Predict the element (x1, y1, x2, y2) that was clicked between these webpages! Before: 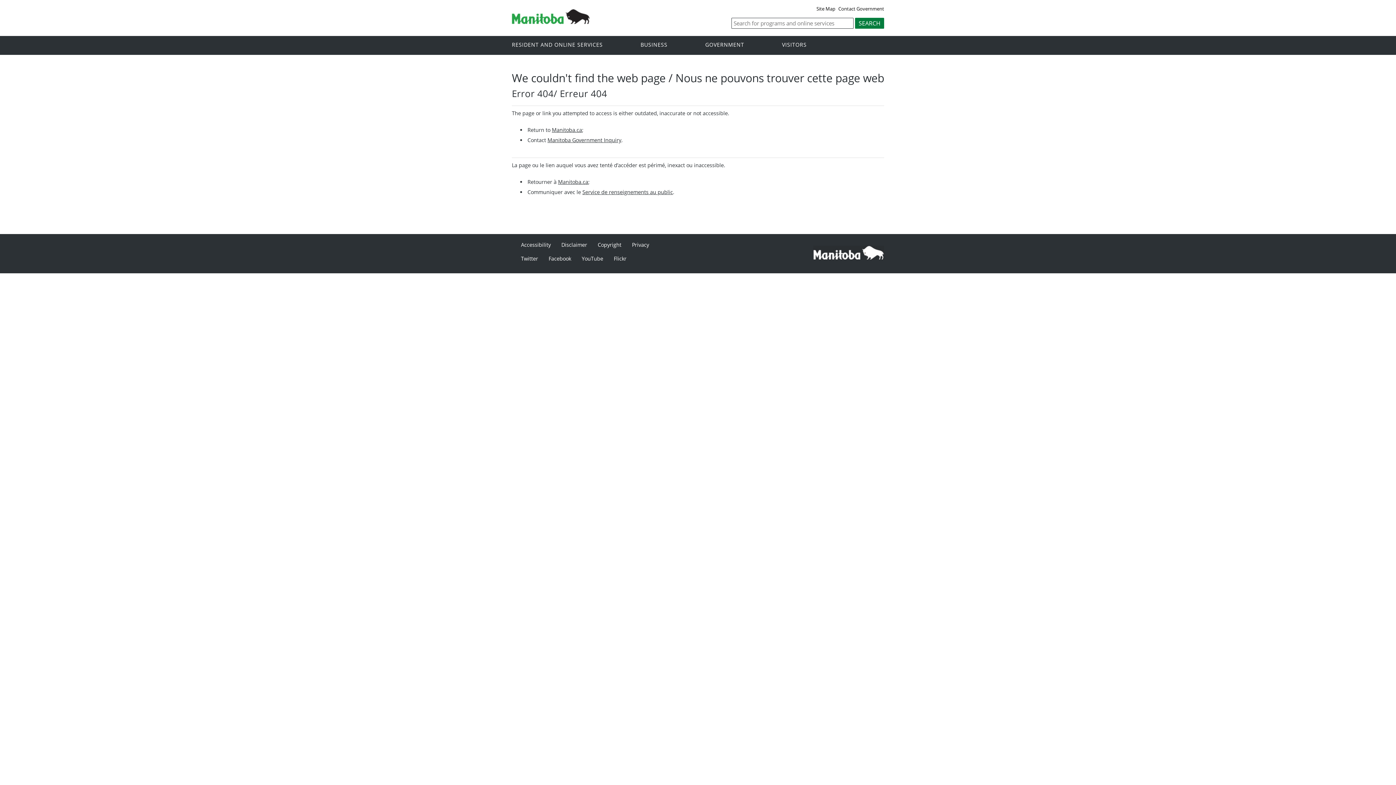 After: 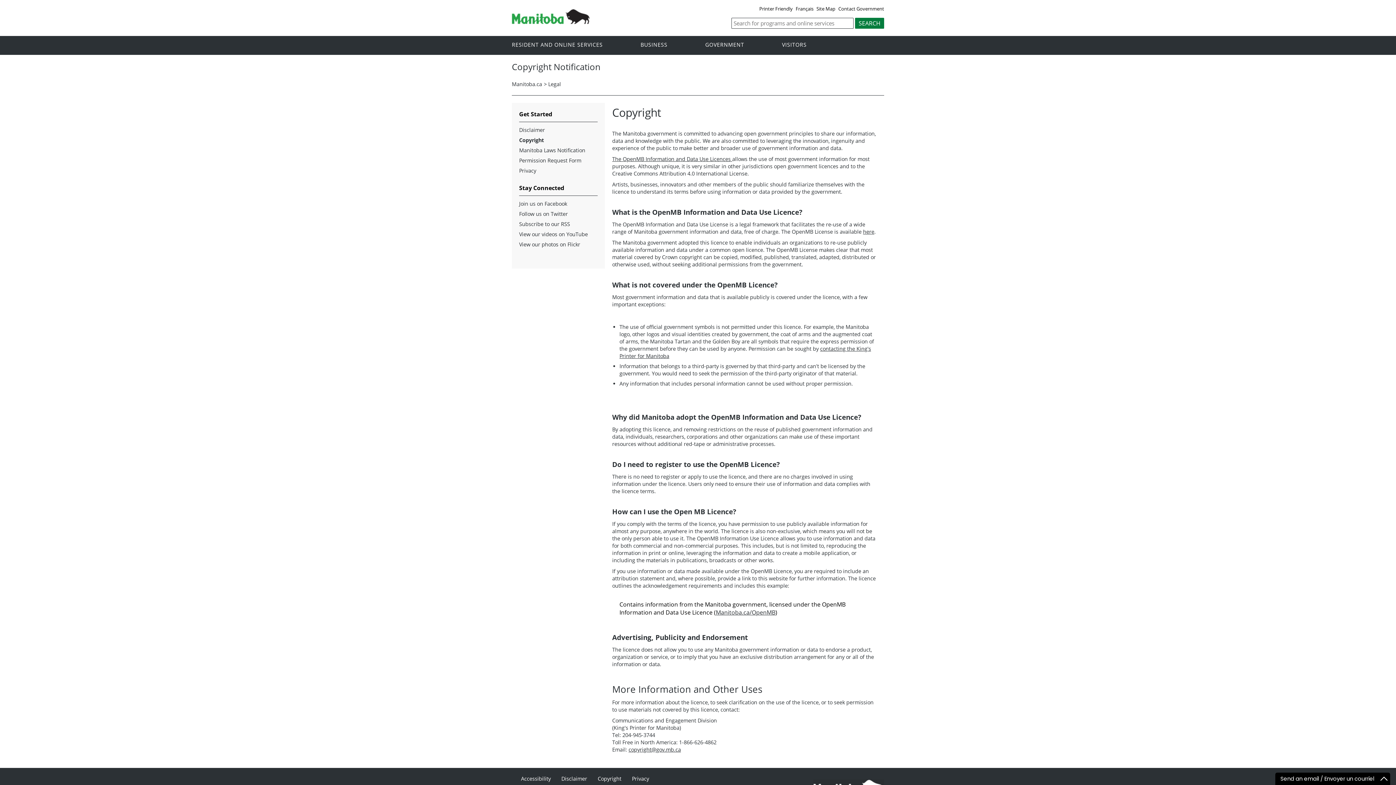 Action: bbox: (597, 241, 621, 248) label: Copyright